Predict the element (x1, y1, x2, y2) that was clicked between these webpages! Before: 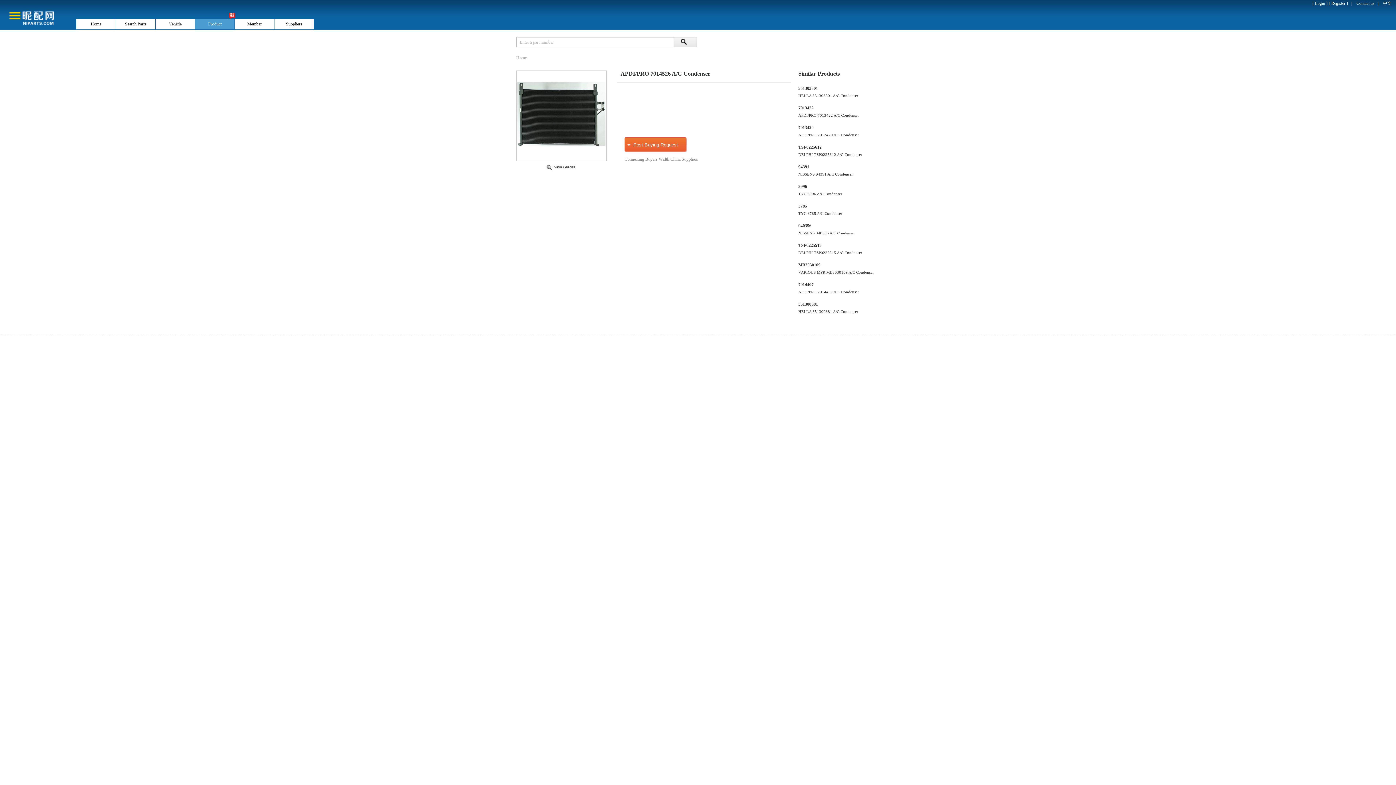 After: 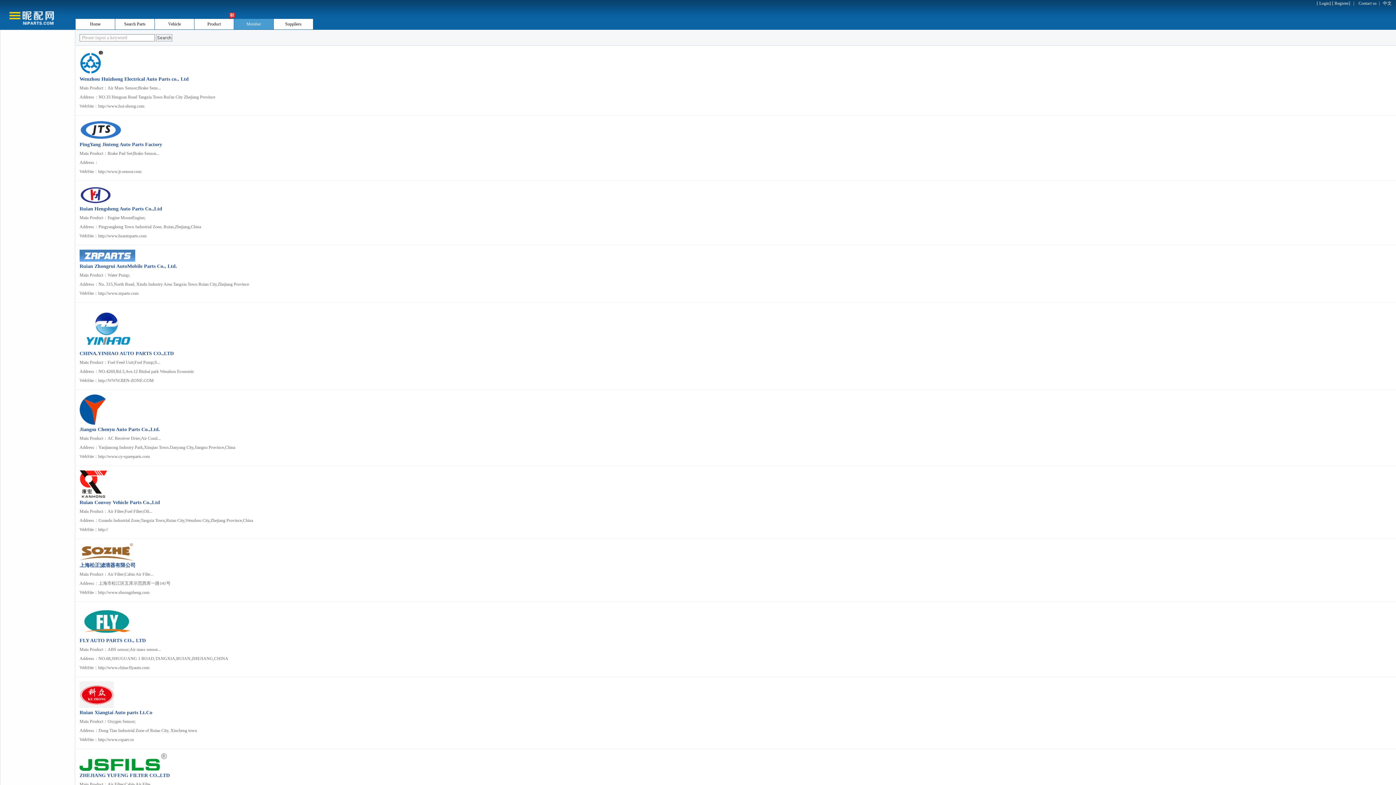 Action: bbox: (247, 21, 261, 26) label: Member